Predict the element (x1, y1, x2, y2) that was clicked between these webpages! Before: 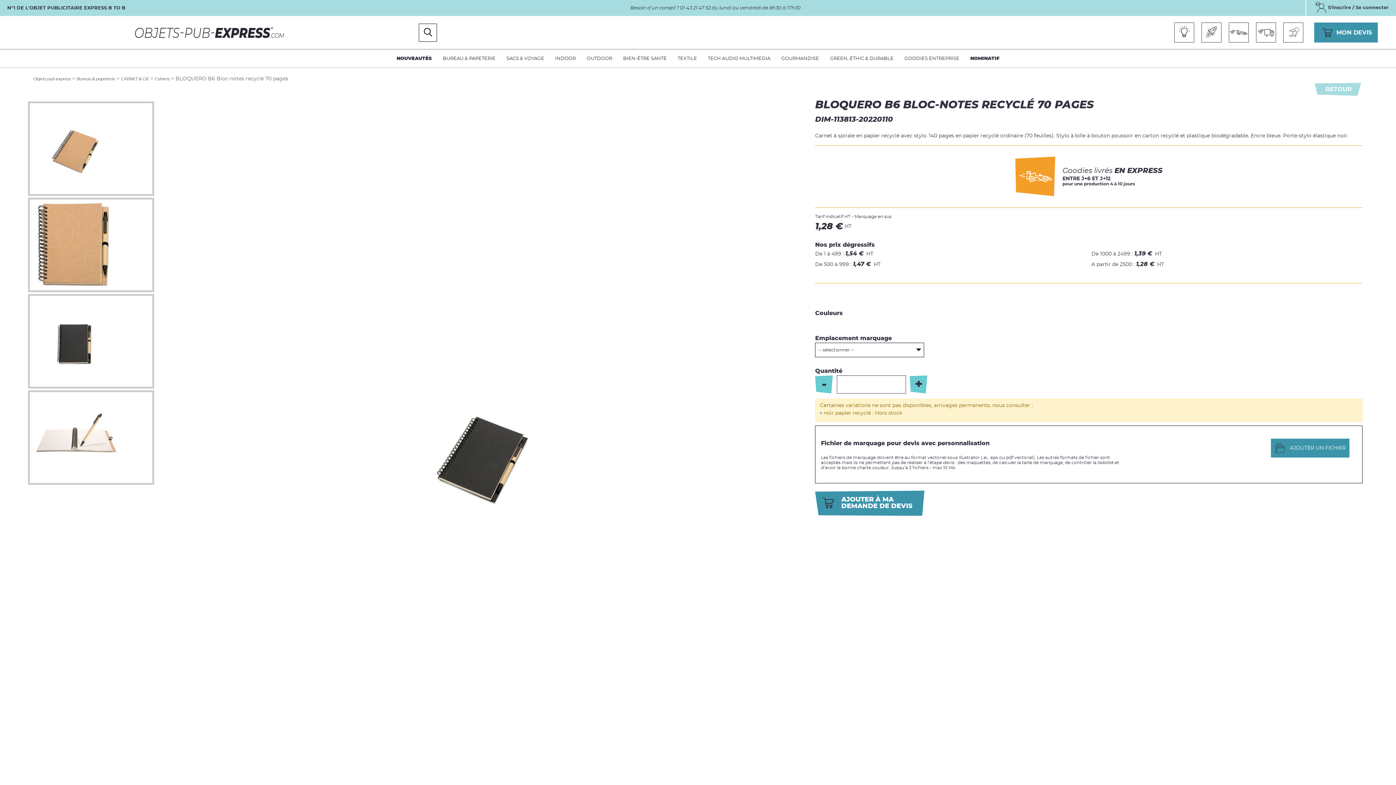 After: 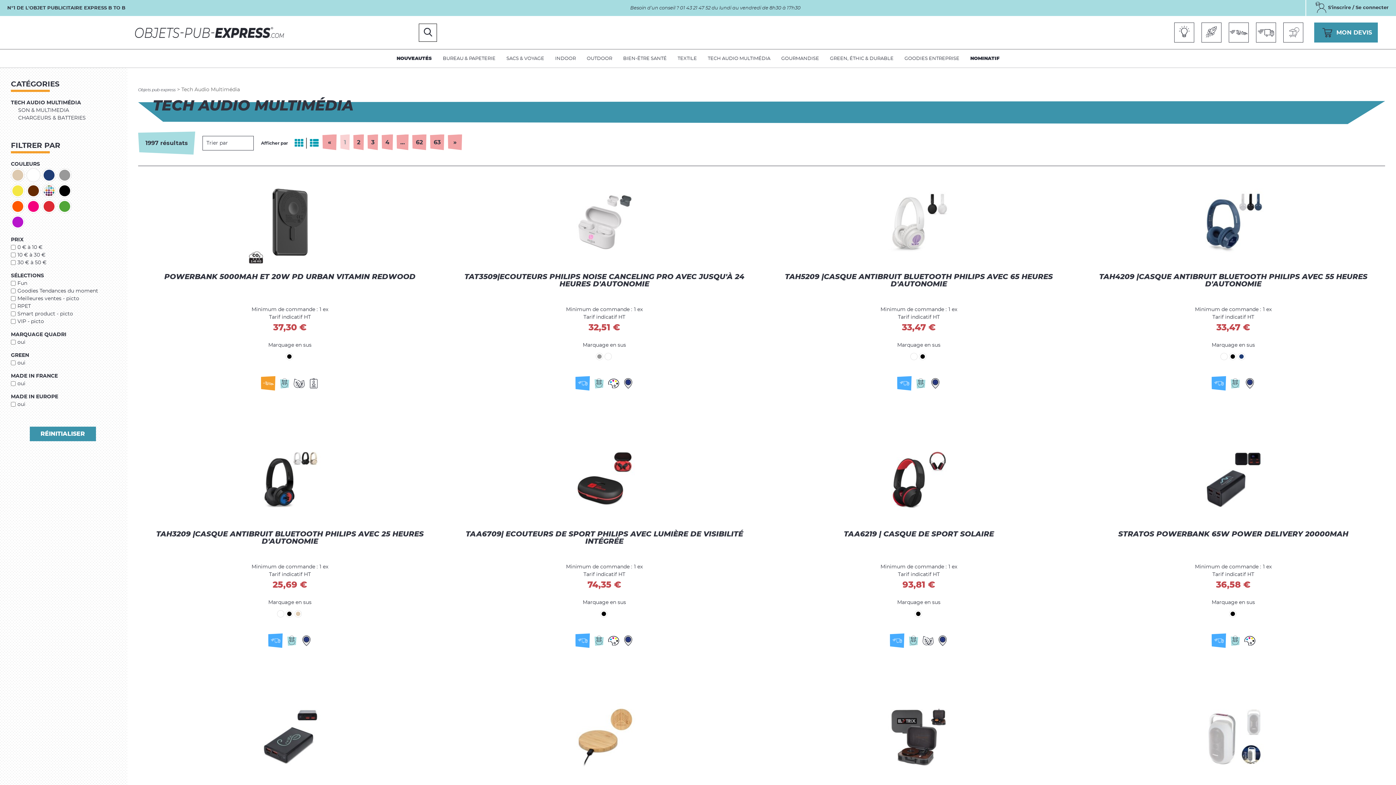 Action: bbox: (708, 56, 770, 60) label: TECH AUDIO MULTIMÉDIA